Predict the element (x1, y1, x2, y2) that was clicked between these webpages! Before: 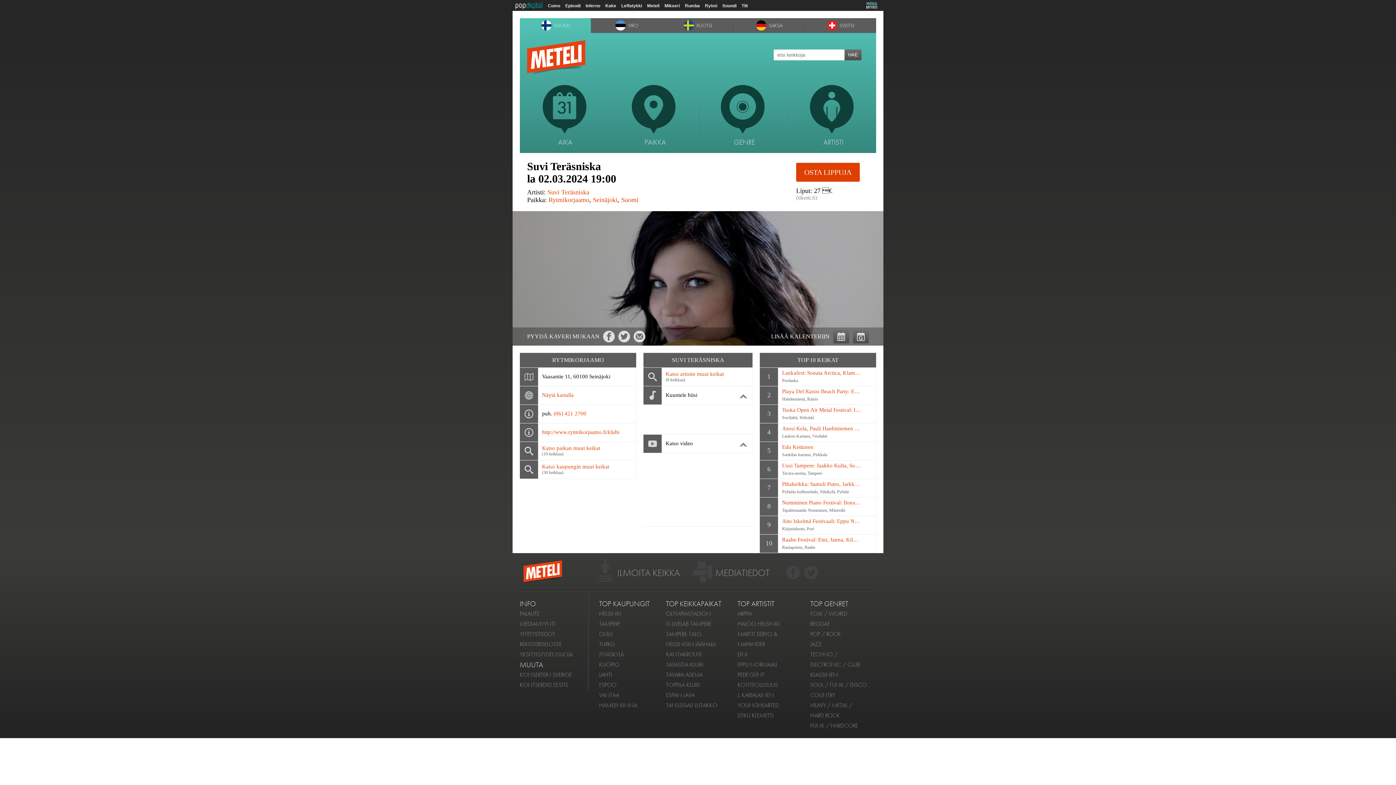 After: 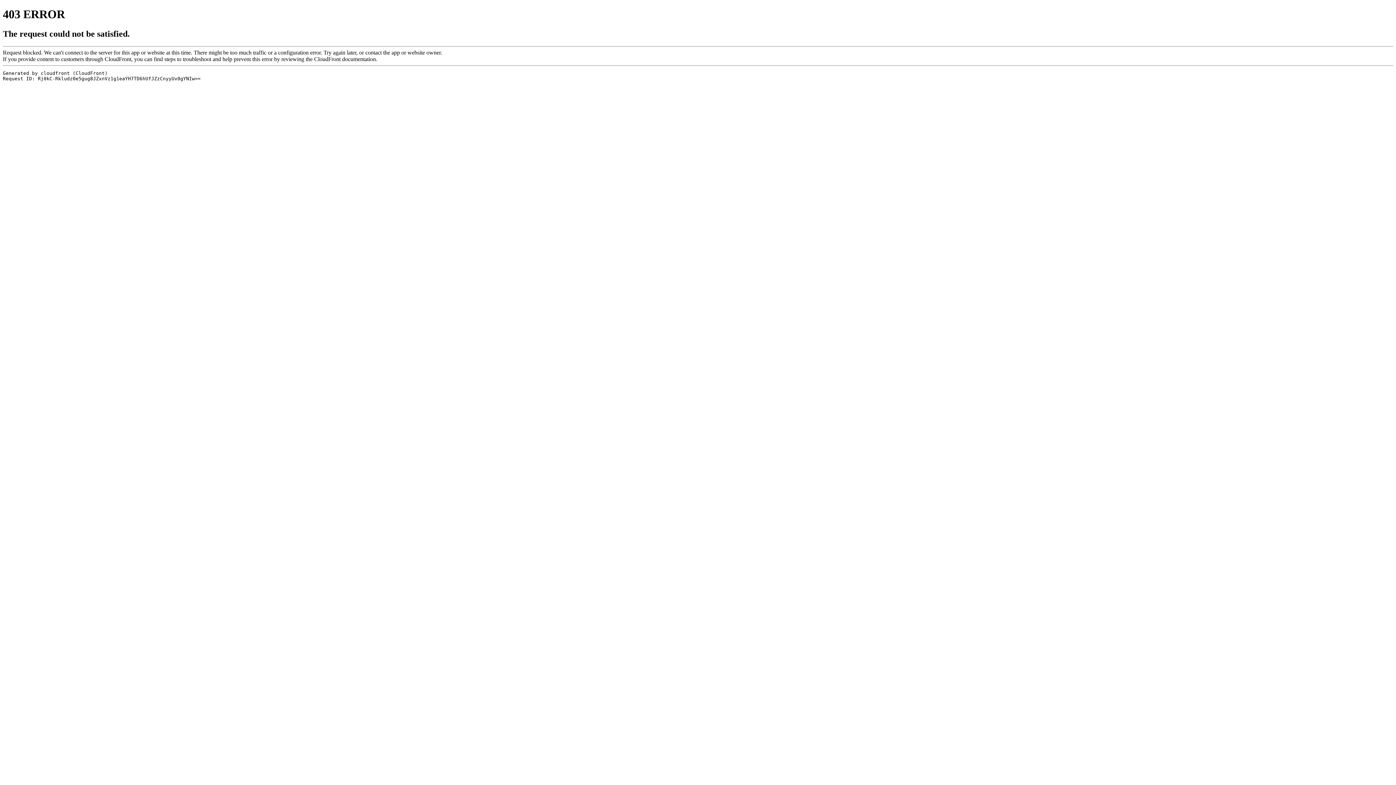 Action: label: Mikseri bbox: (662, 0, 682, 10)